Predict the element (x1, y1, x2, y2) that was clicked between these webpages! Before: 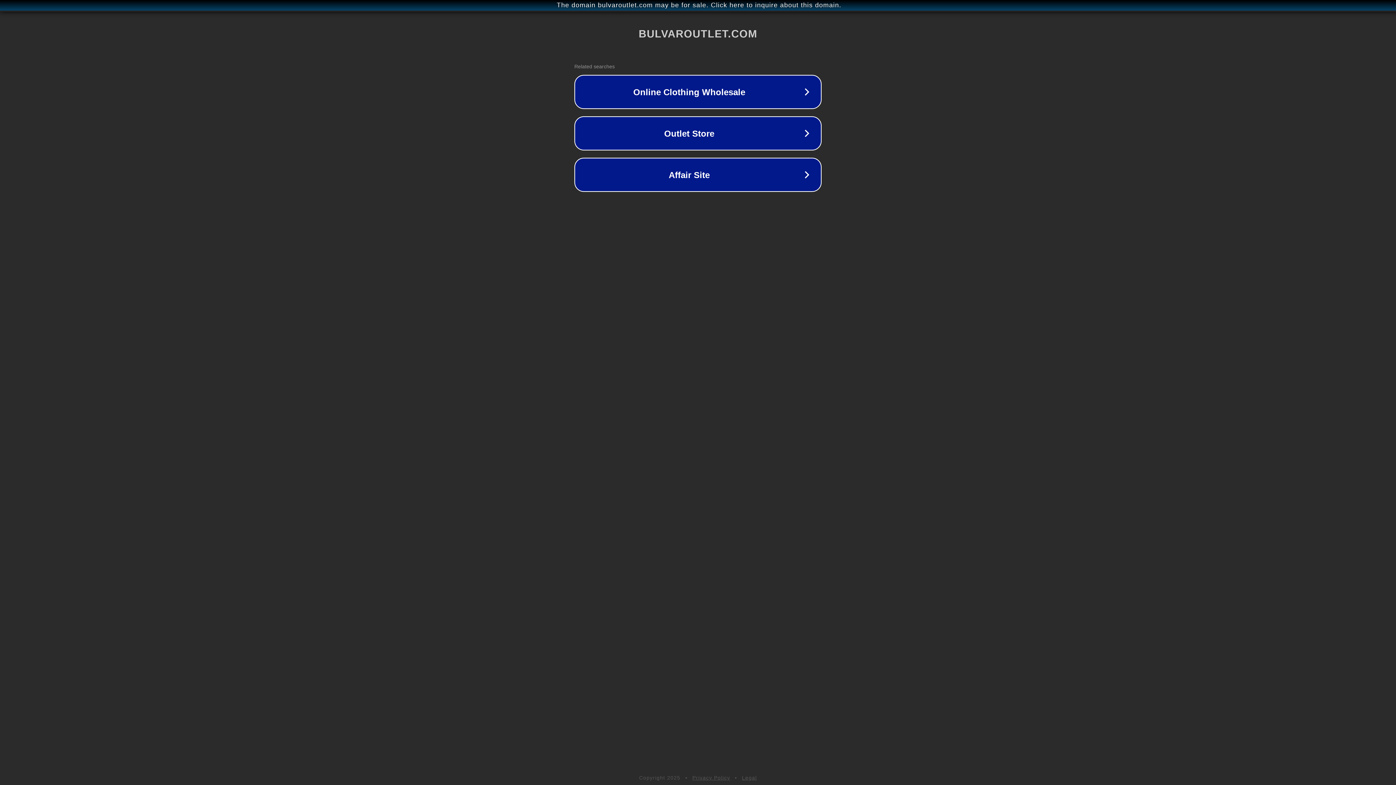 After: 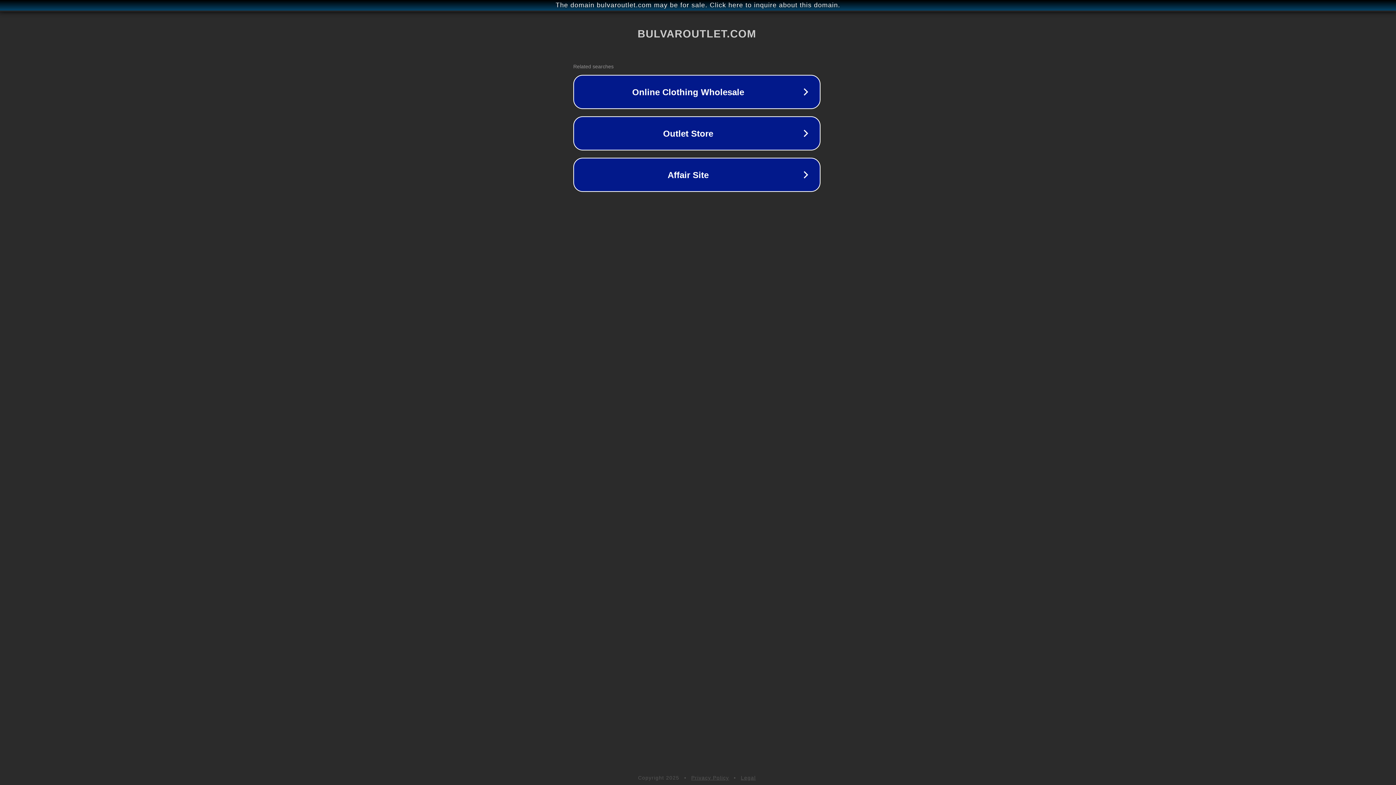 Action: label: The domain bulvaroutlet.com may be for sale. Click here to inquire about this domain. bbox: (1, 1, 1397, 9)